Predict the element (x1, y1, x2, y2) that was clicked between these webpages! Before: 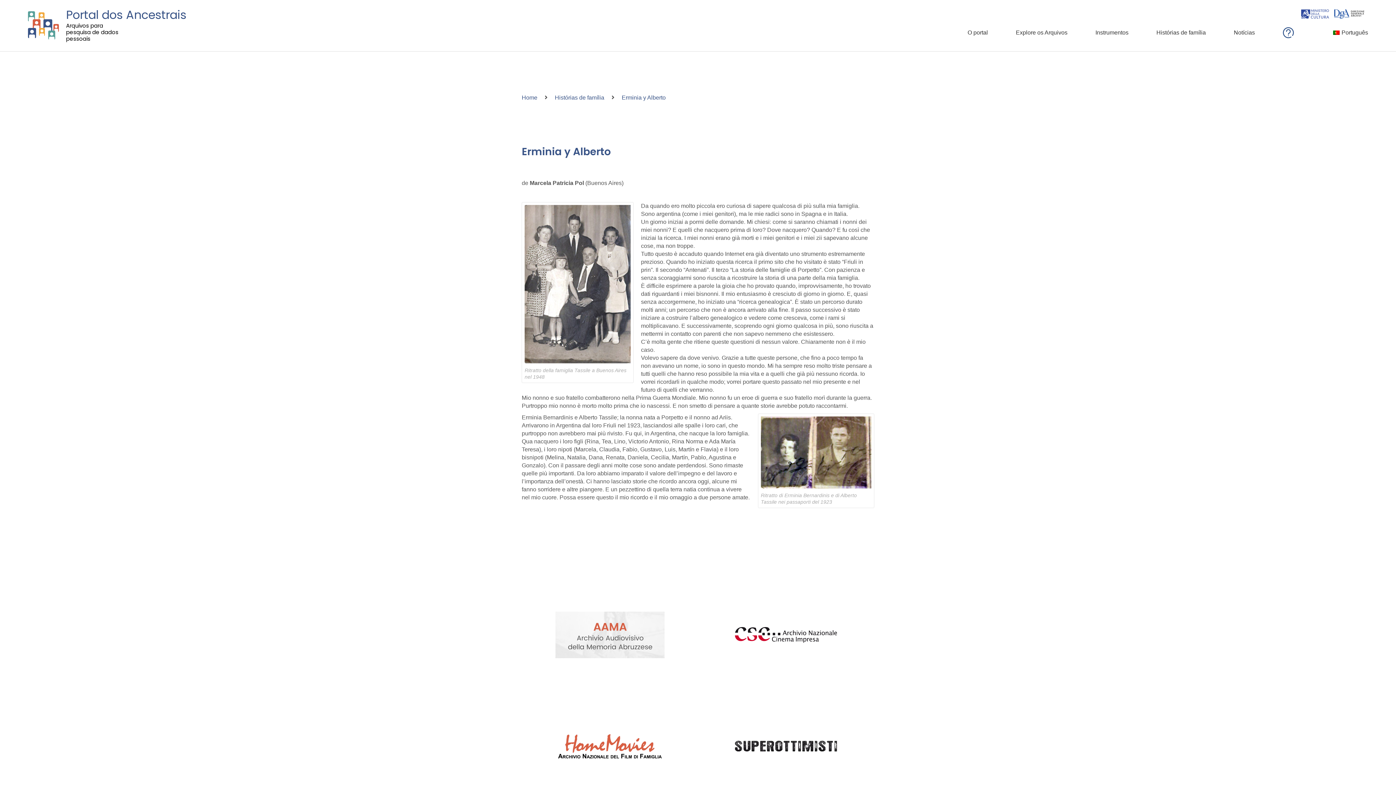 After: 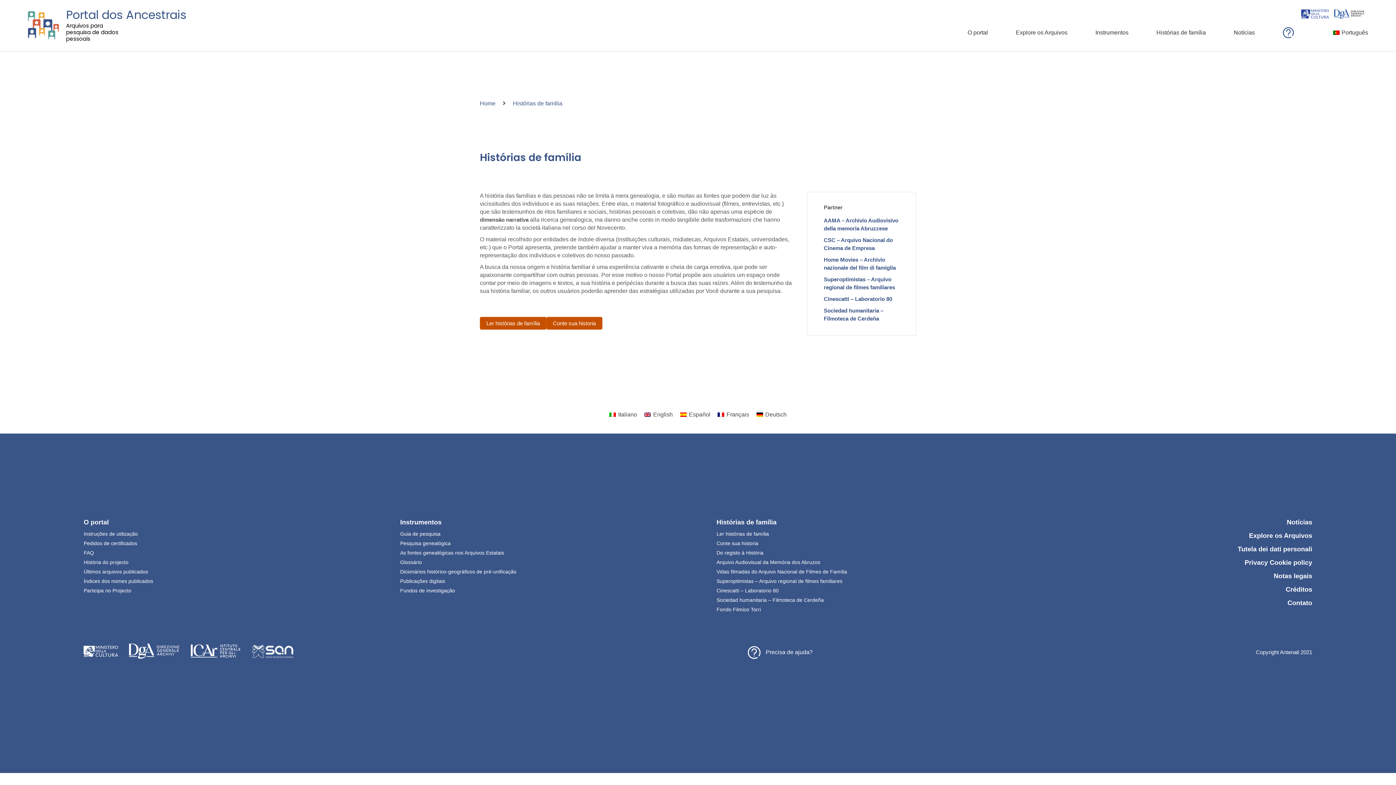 Action: label: Histórias de família bbox: (554, 94, 604, 100)